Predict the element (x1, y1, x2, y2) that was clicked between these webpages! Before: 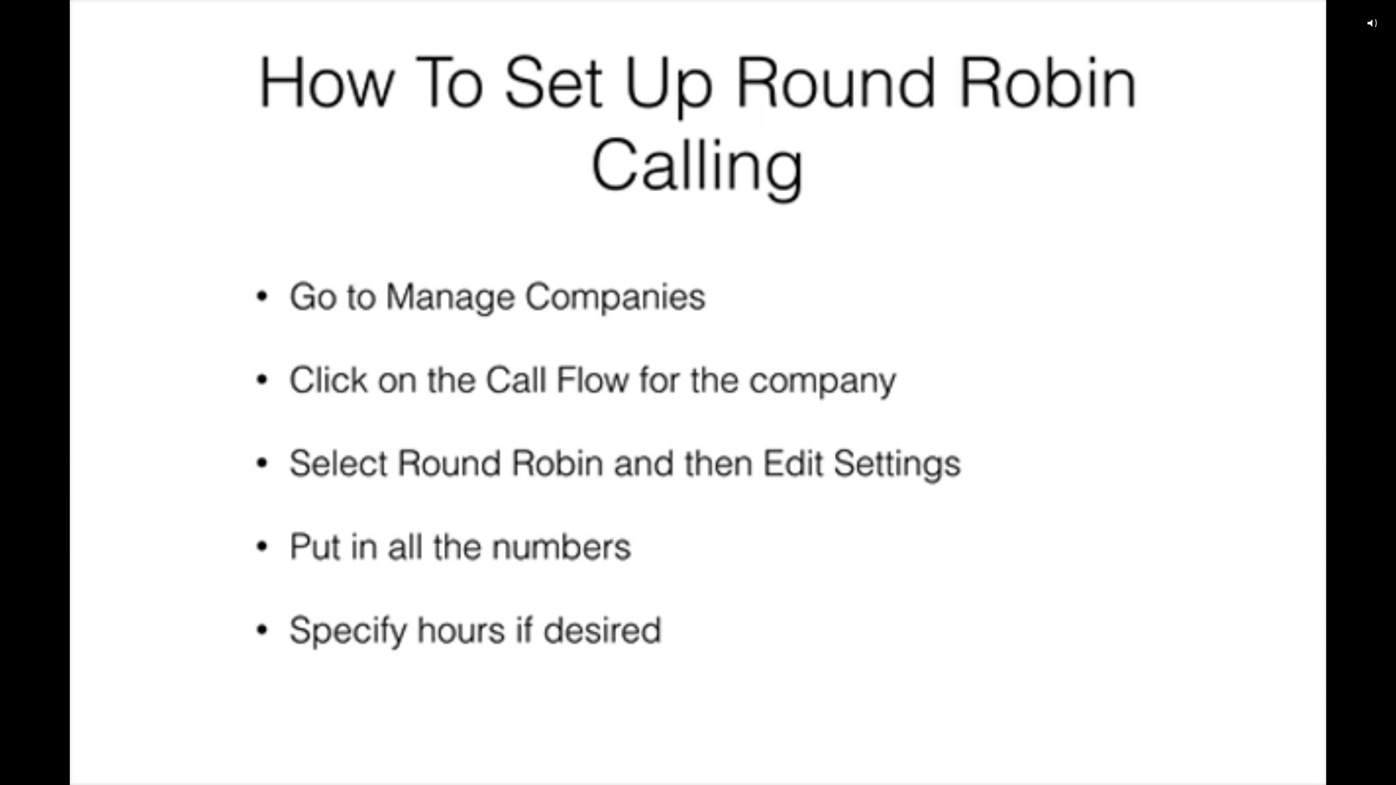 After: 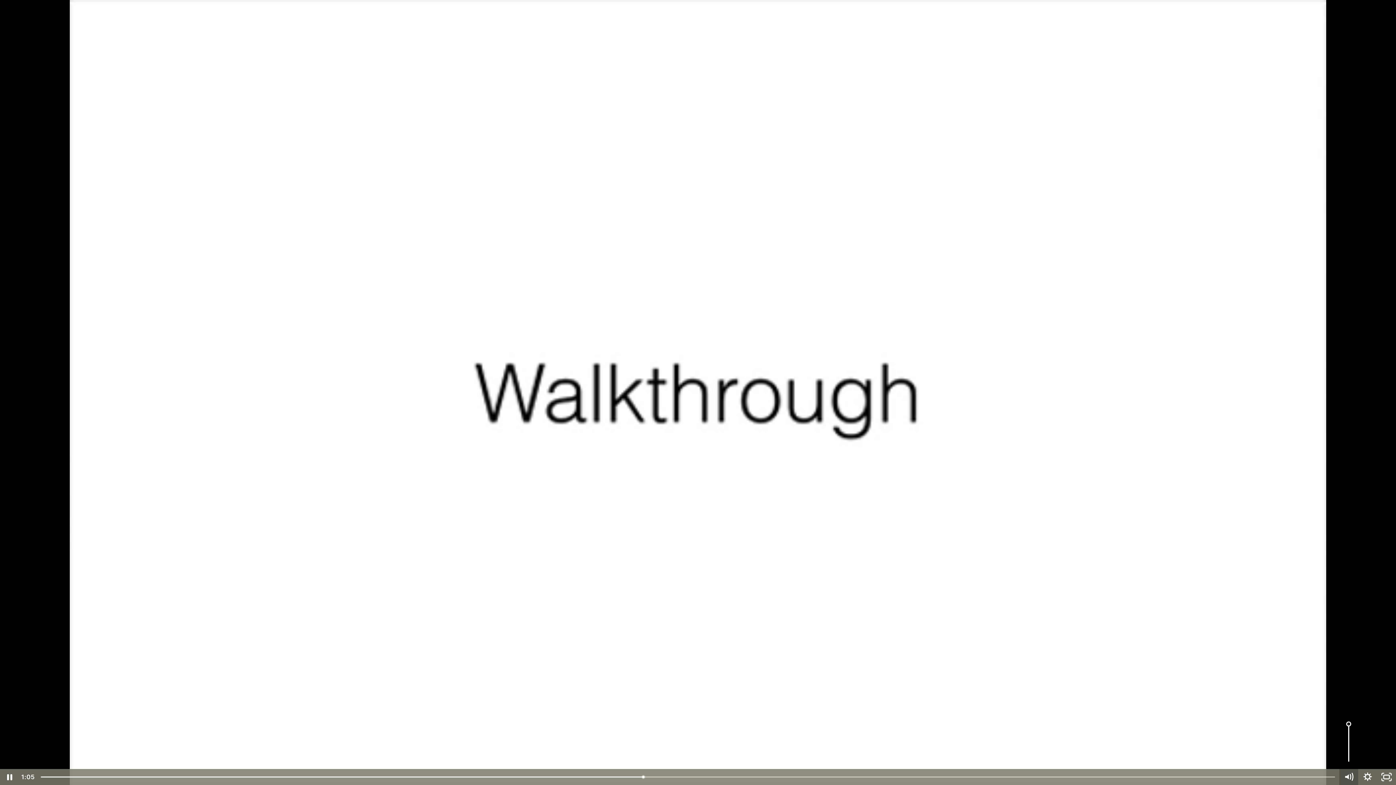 Action: bbox: (1339, 769, 1358, 785) label: Unmute